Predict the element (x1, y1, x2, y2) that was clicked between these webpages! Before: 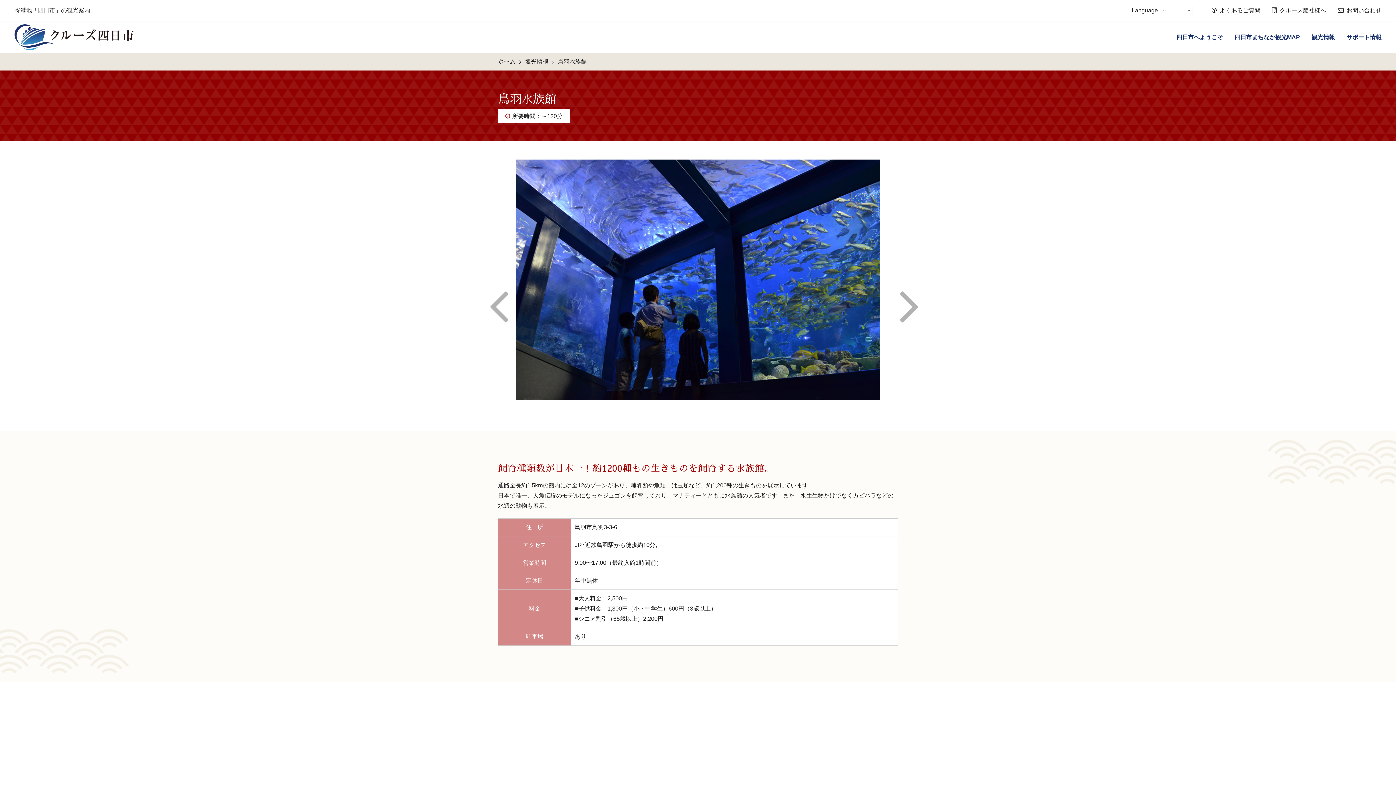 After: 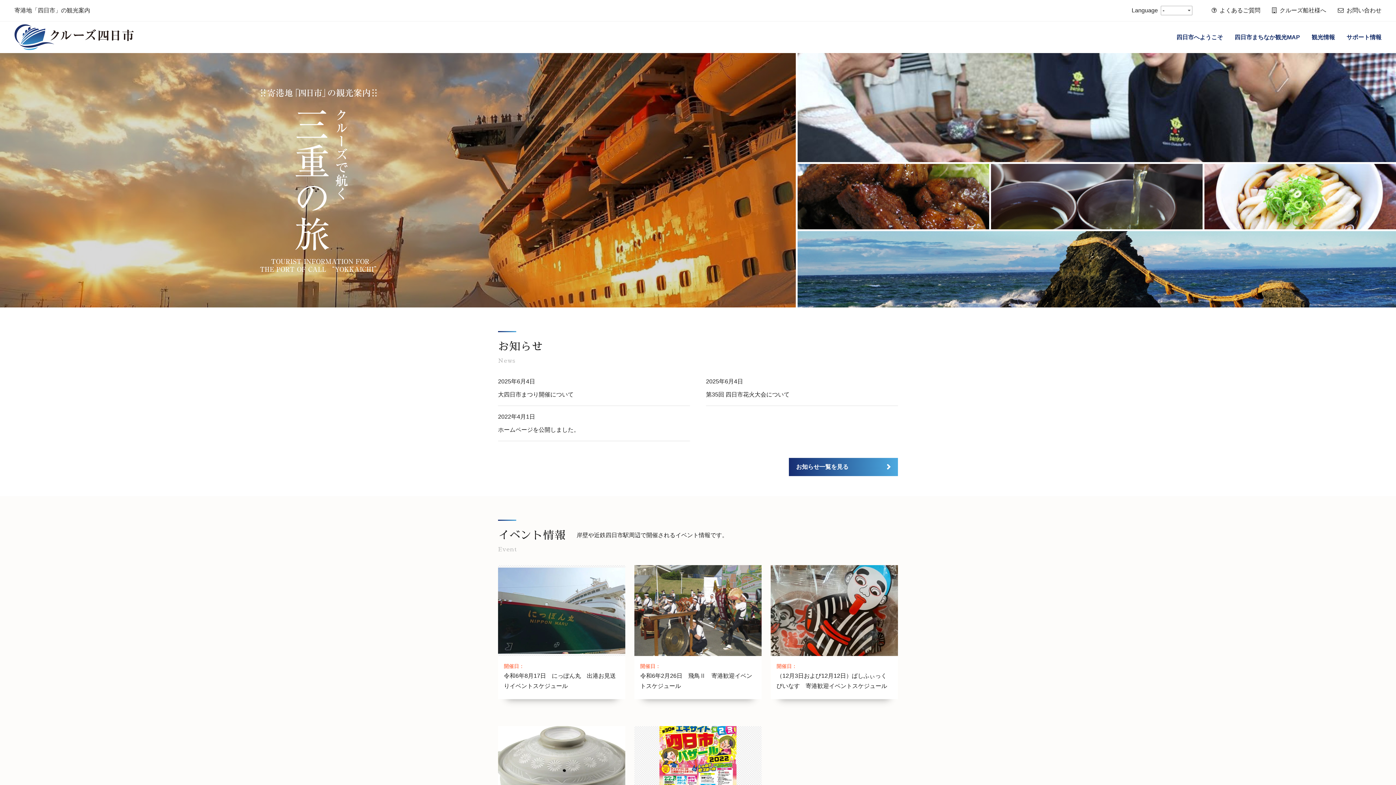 Action: bbox: (14, 24, 133, 50)